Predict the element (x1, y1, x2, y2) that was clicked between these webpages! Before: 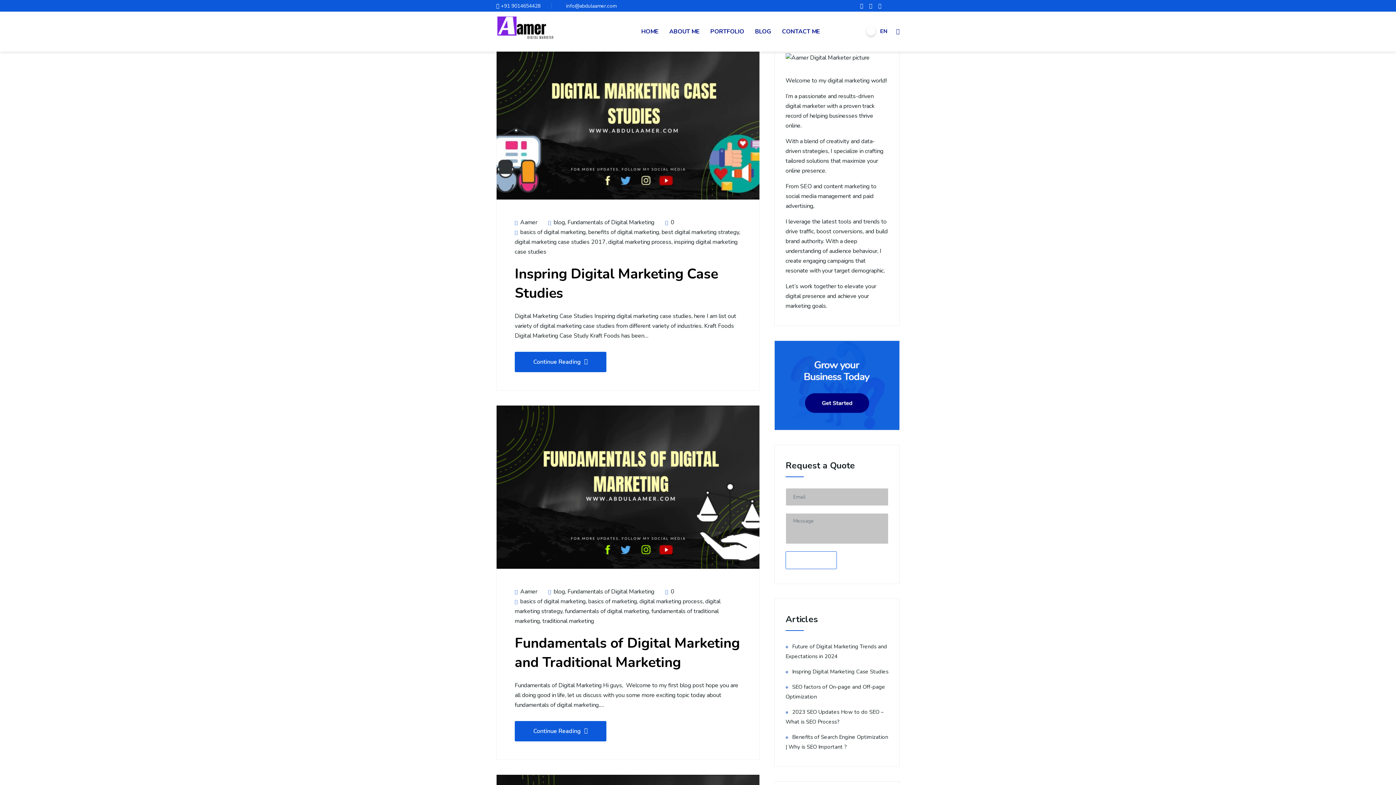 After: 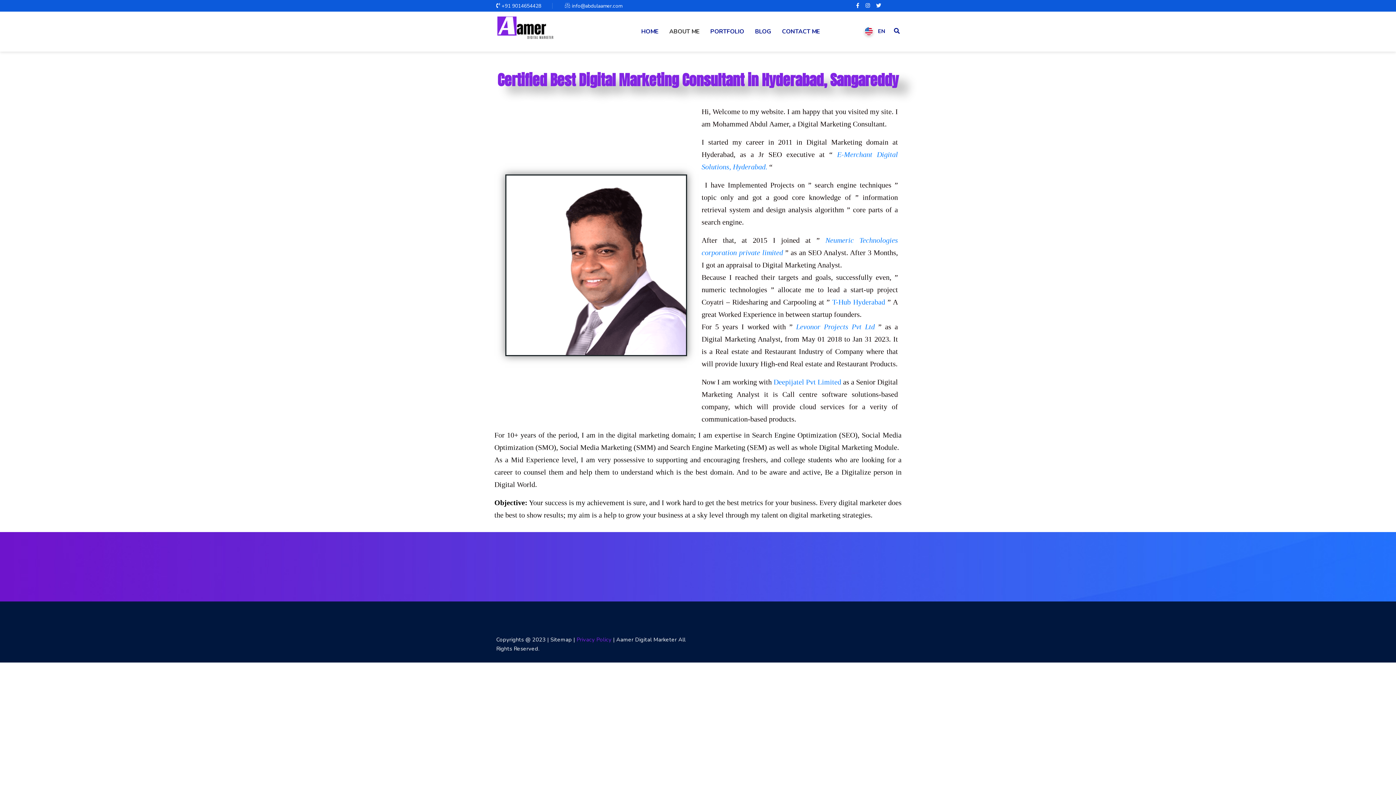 Action: bbox: (669, 11, 699, 51) label: ABOUT ME